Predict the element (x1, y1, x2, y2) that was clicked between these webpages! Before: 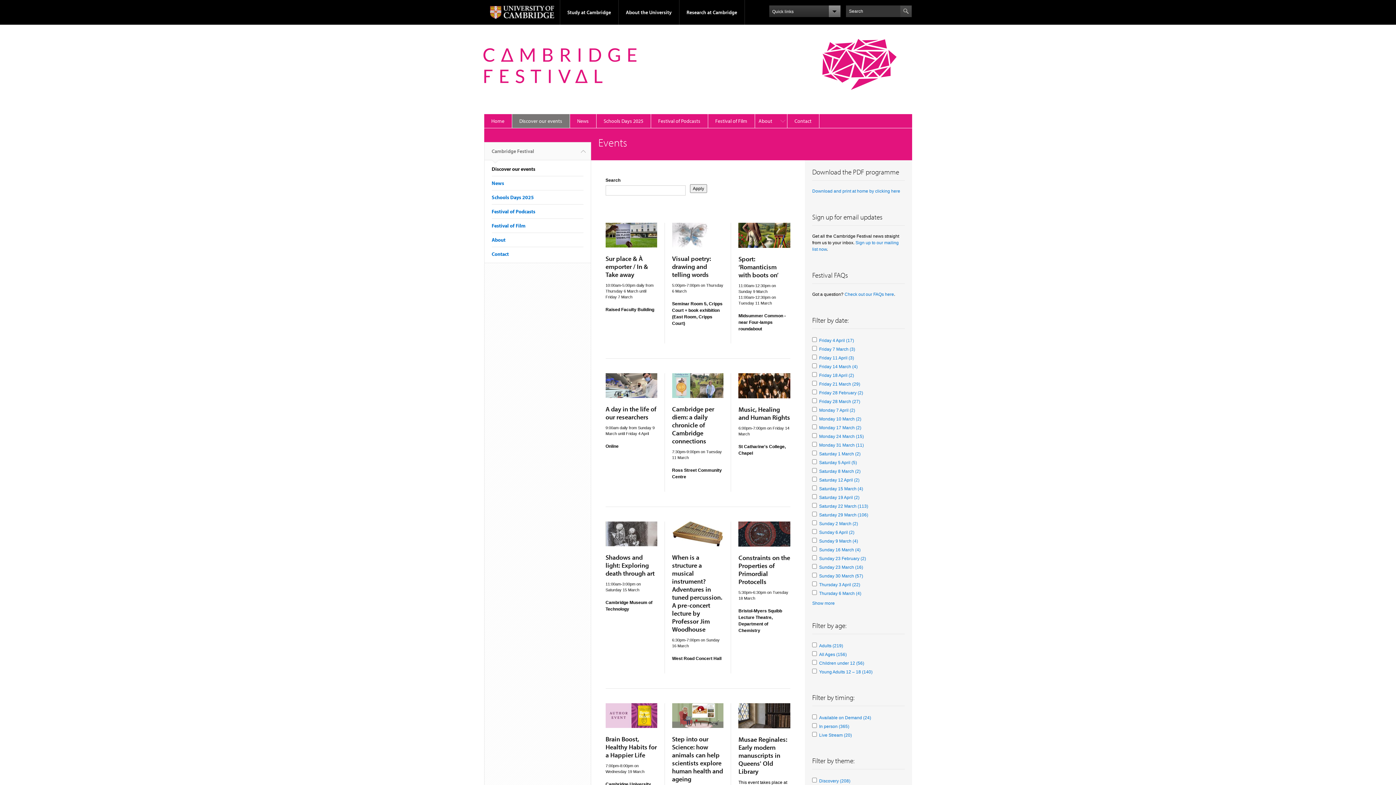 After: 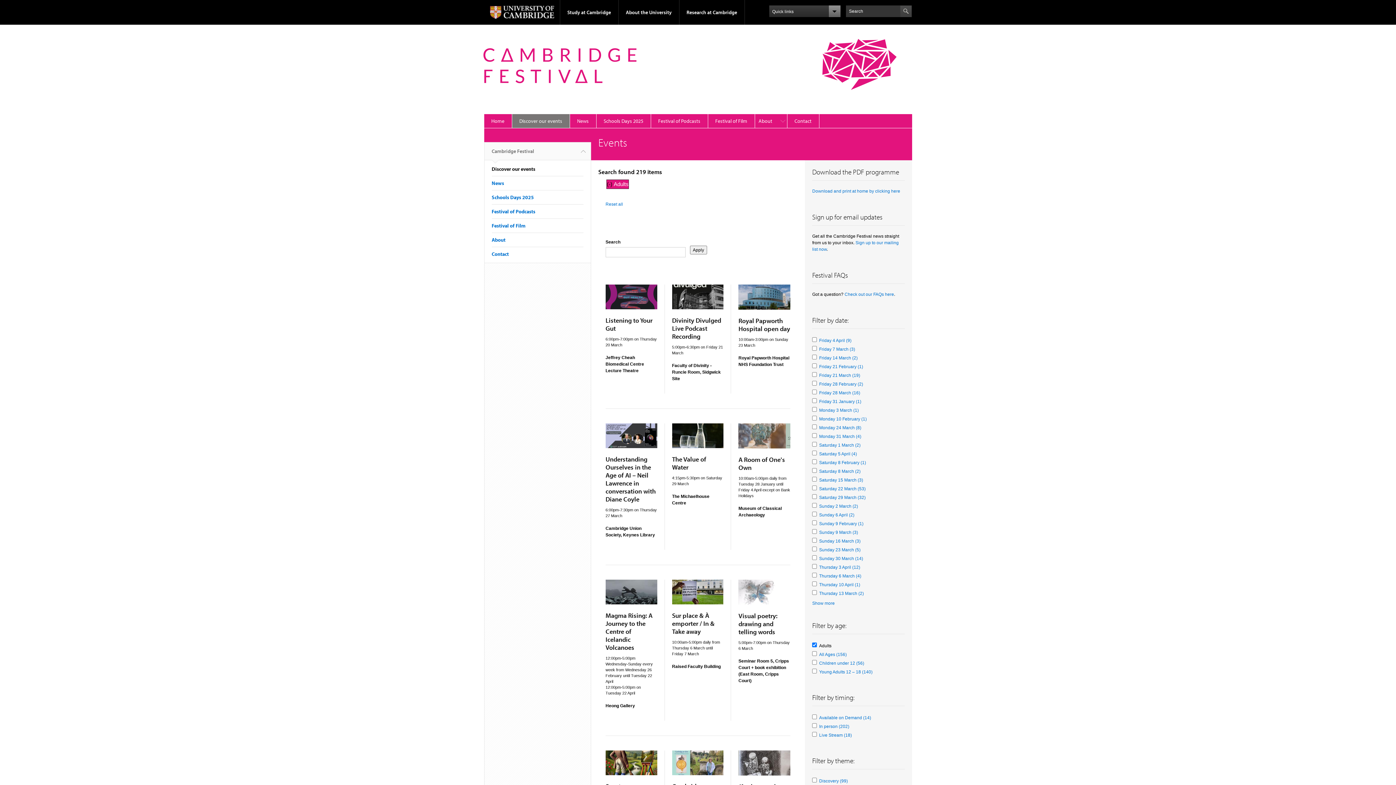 Action: label: Adults (219)
Apply Adults filter bbox: (819, 643, 843, 648)